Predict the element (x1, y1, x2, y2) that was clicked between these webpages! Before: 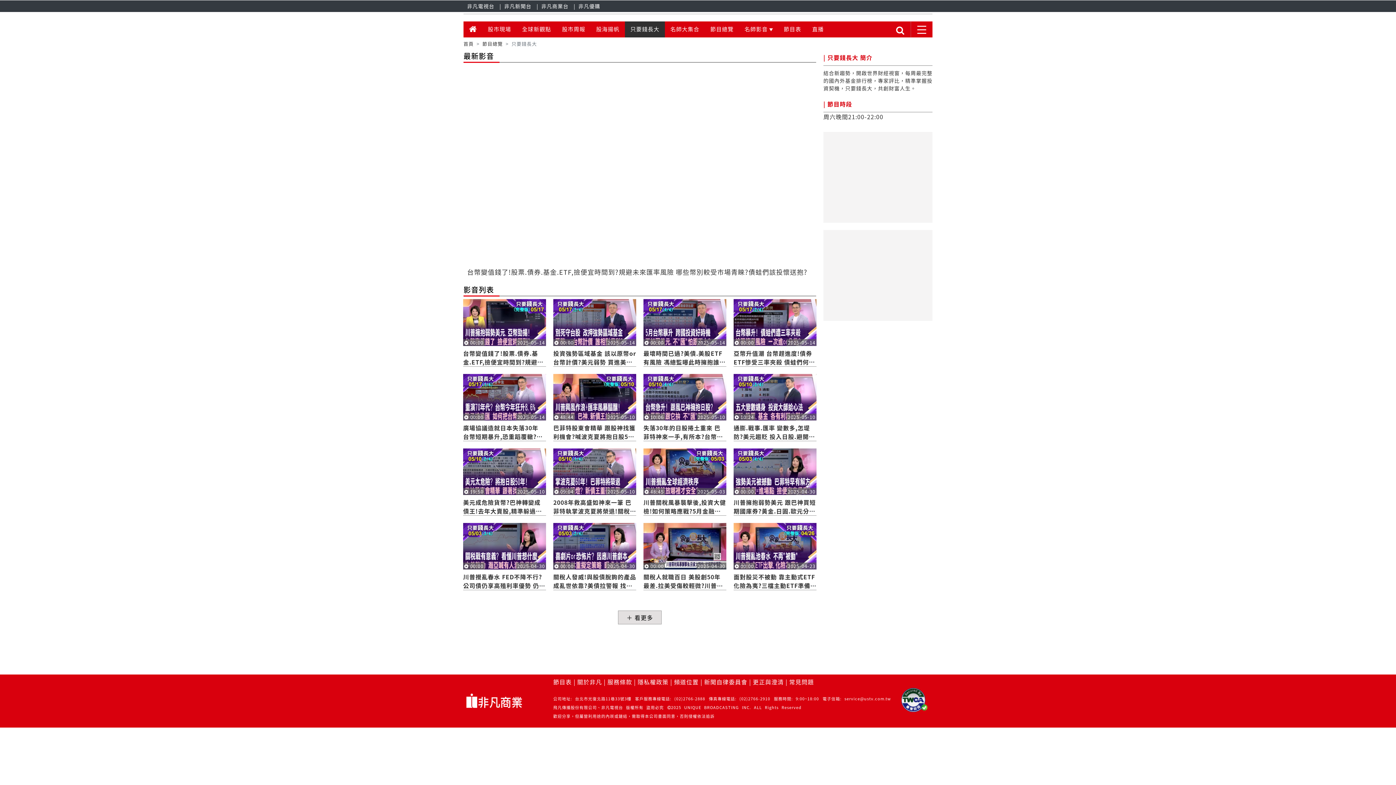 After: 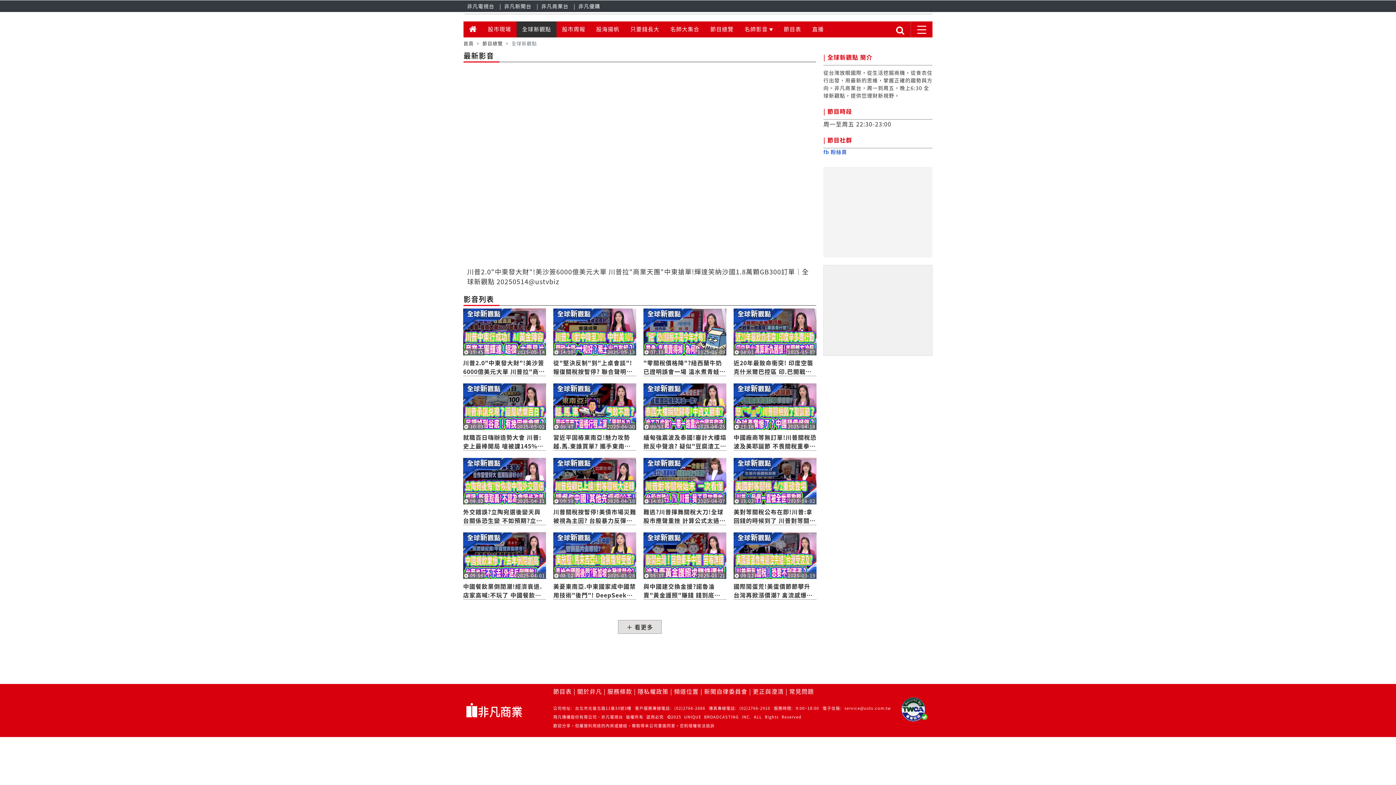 Action: bbox: (516, 21, 556, 37) label: 全球新觀點